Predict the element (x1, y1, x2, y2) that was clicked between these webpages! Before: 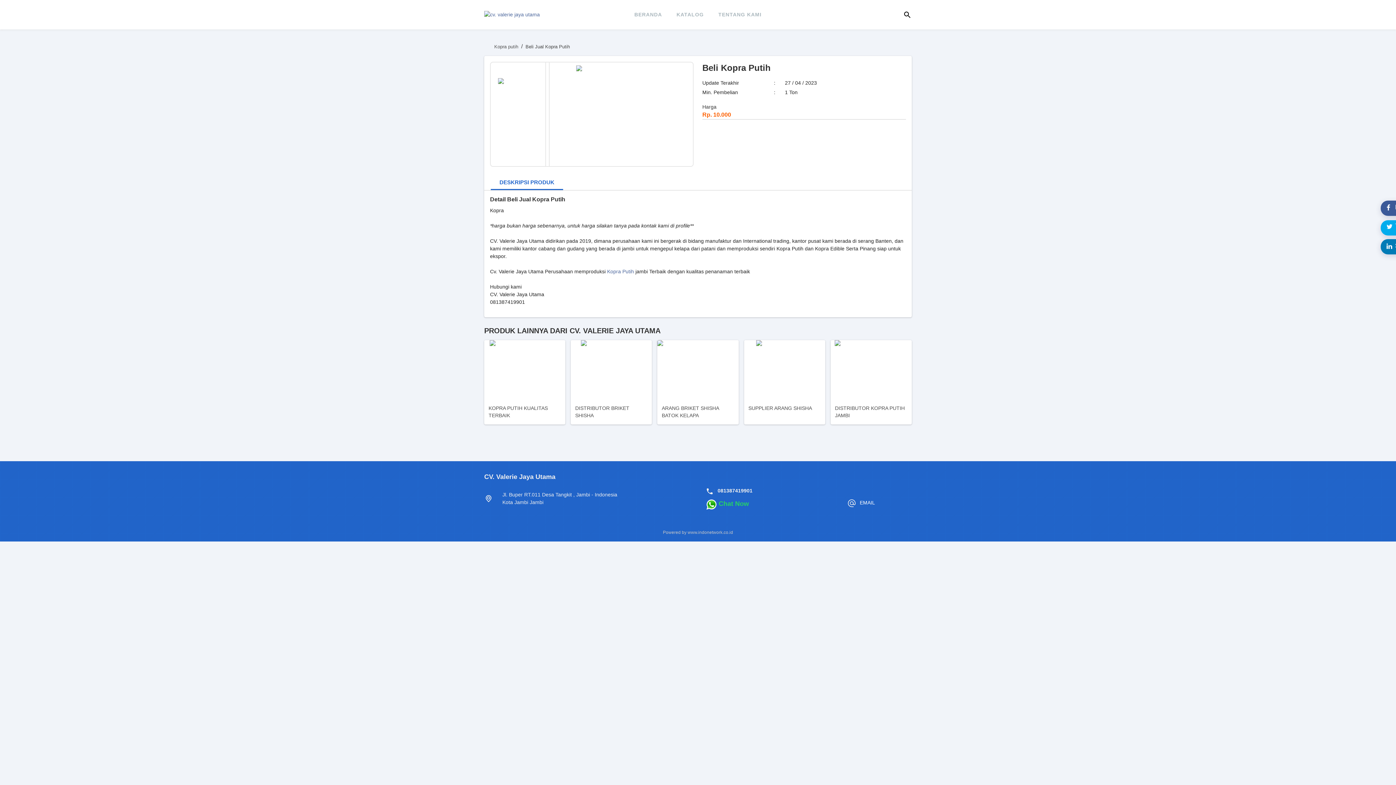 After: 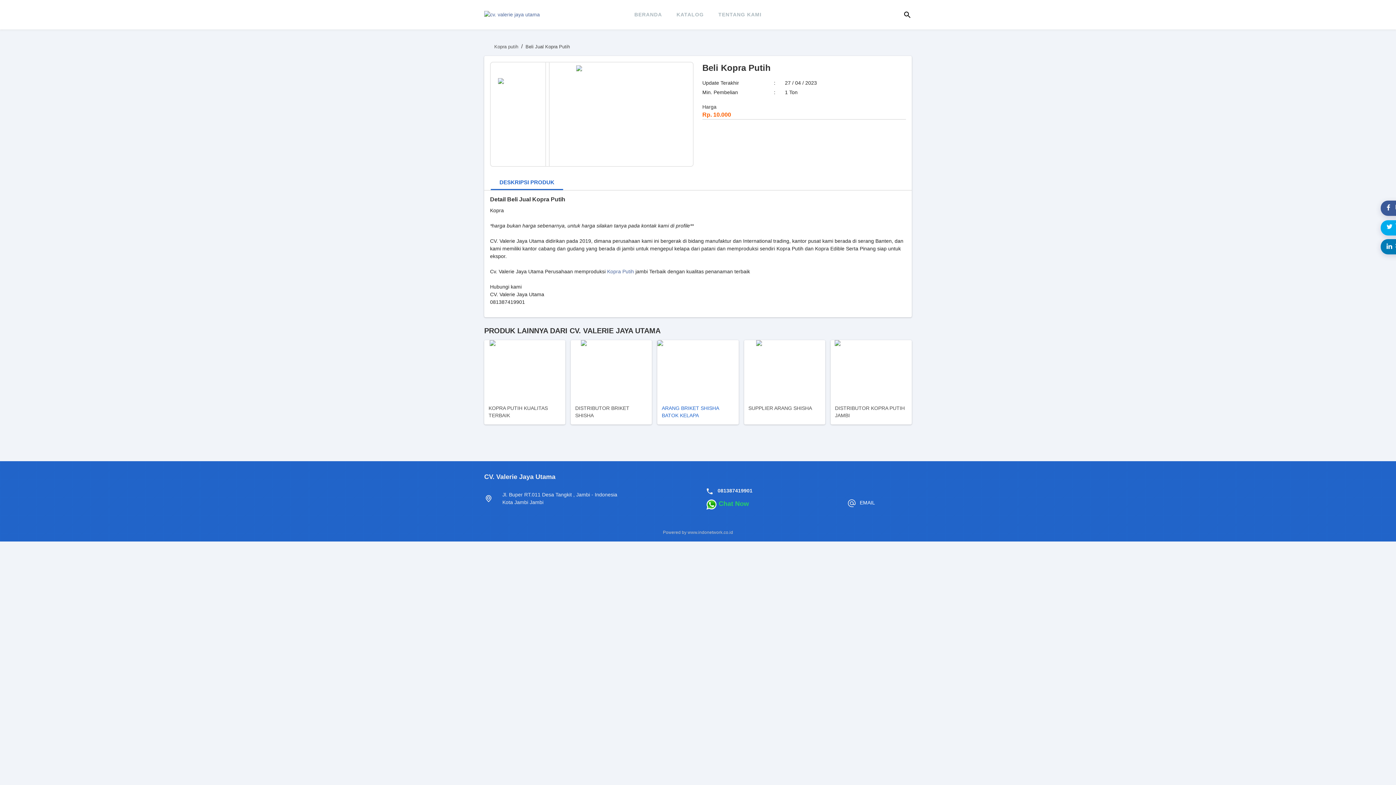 Action: bbox: (657, 340, 738, 424) label: ARANG BRIKET SHISHA BATOK KELAPA